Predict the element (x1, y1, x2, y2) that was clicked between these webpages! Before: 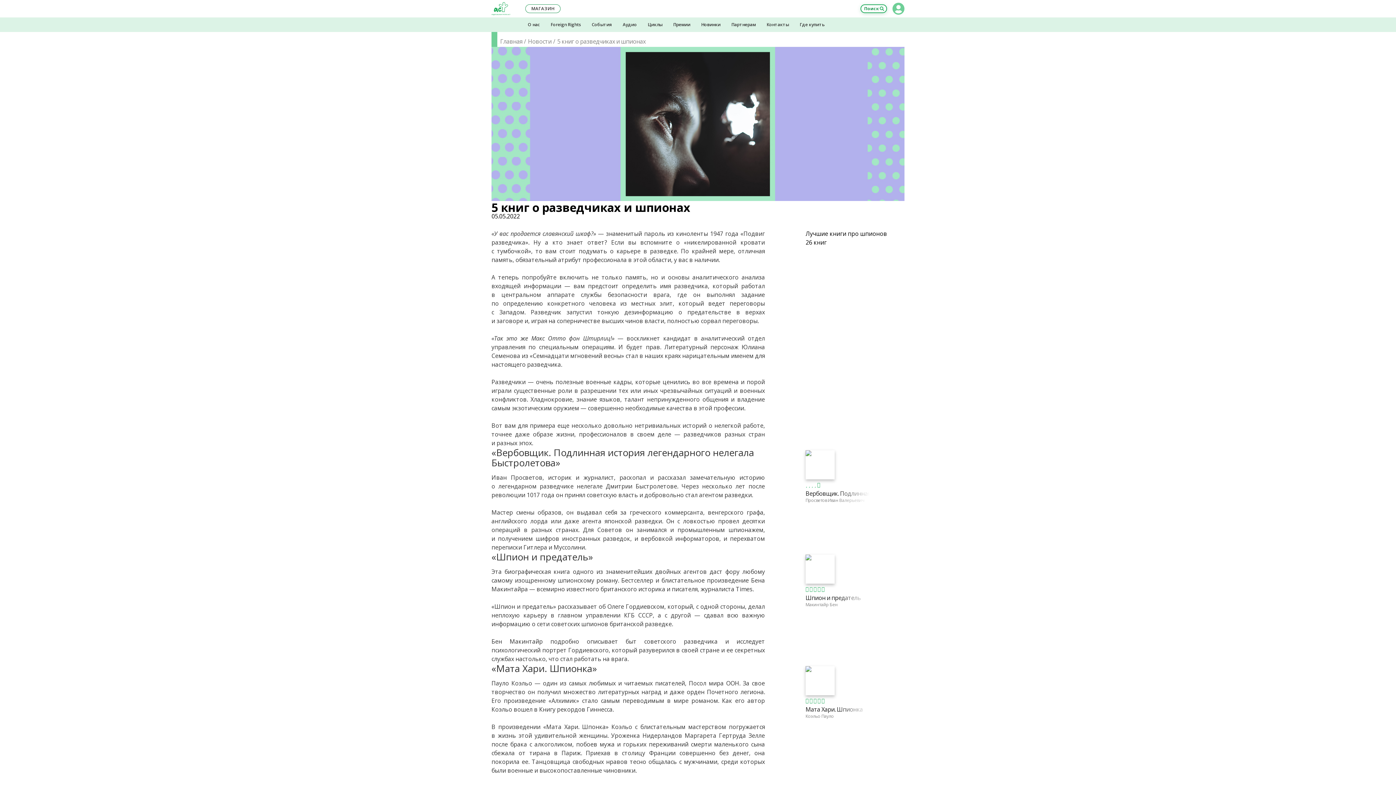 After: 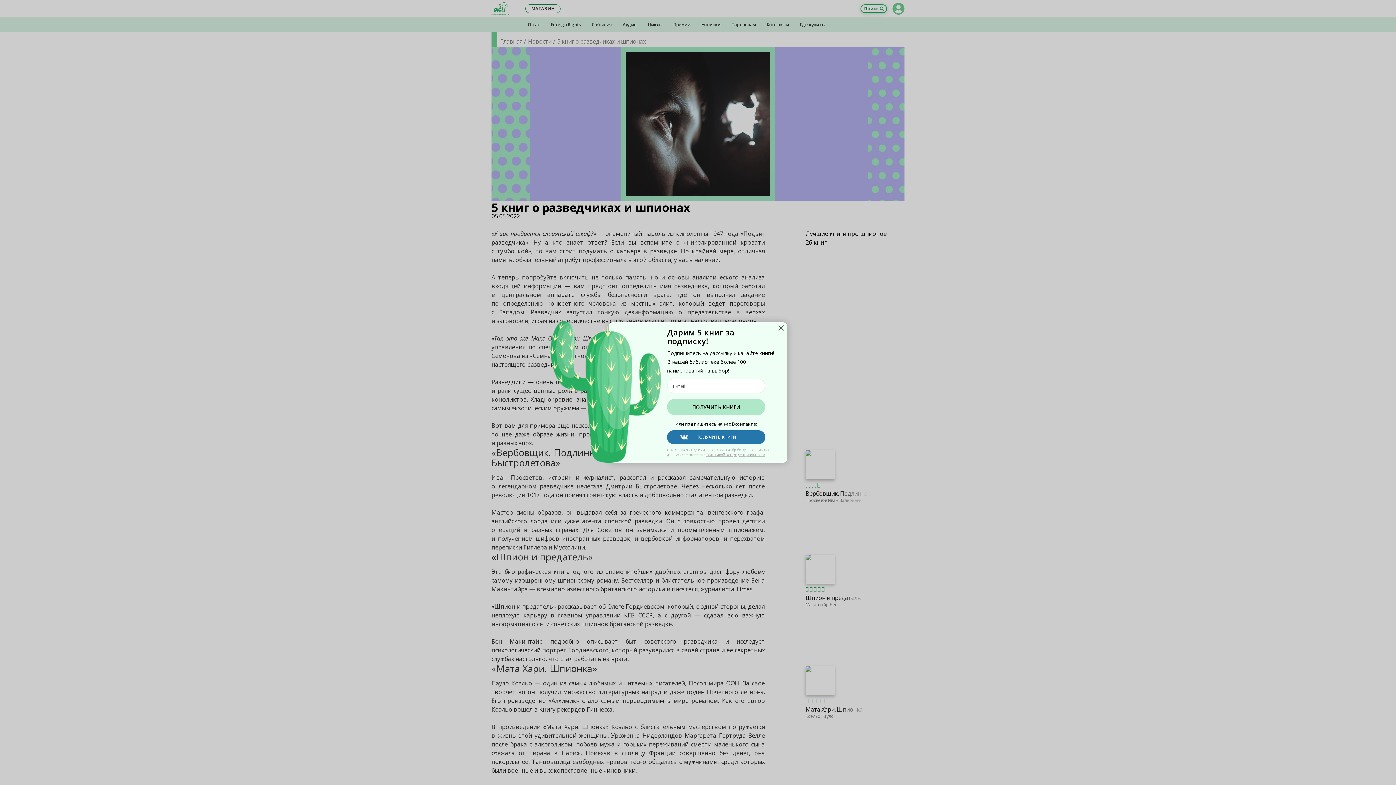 Action: label: Шпион и предатель bbox: (805, 593, 869, 602)